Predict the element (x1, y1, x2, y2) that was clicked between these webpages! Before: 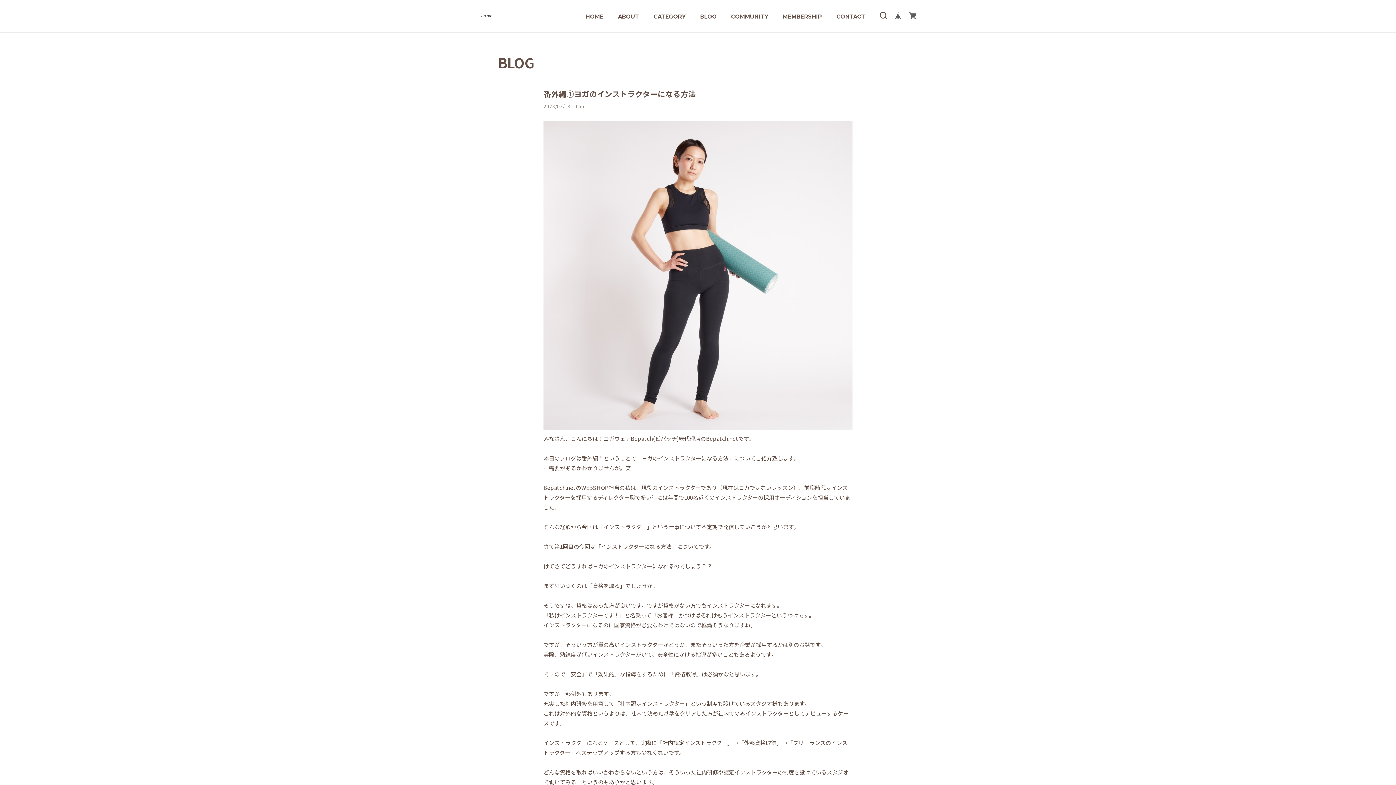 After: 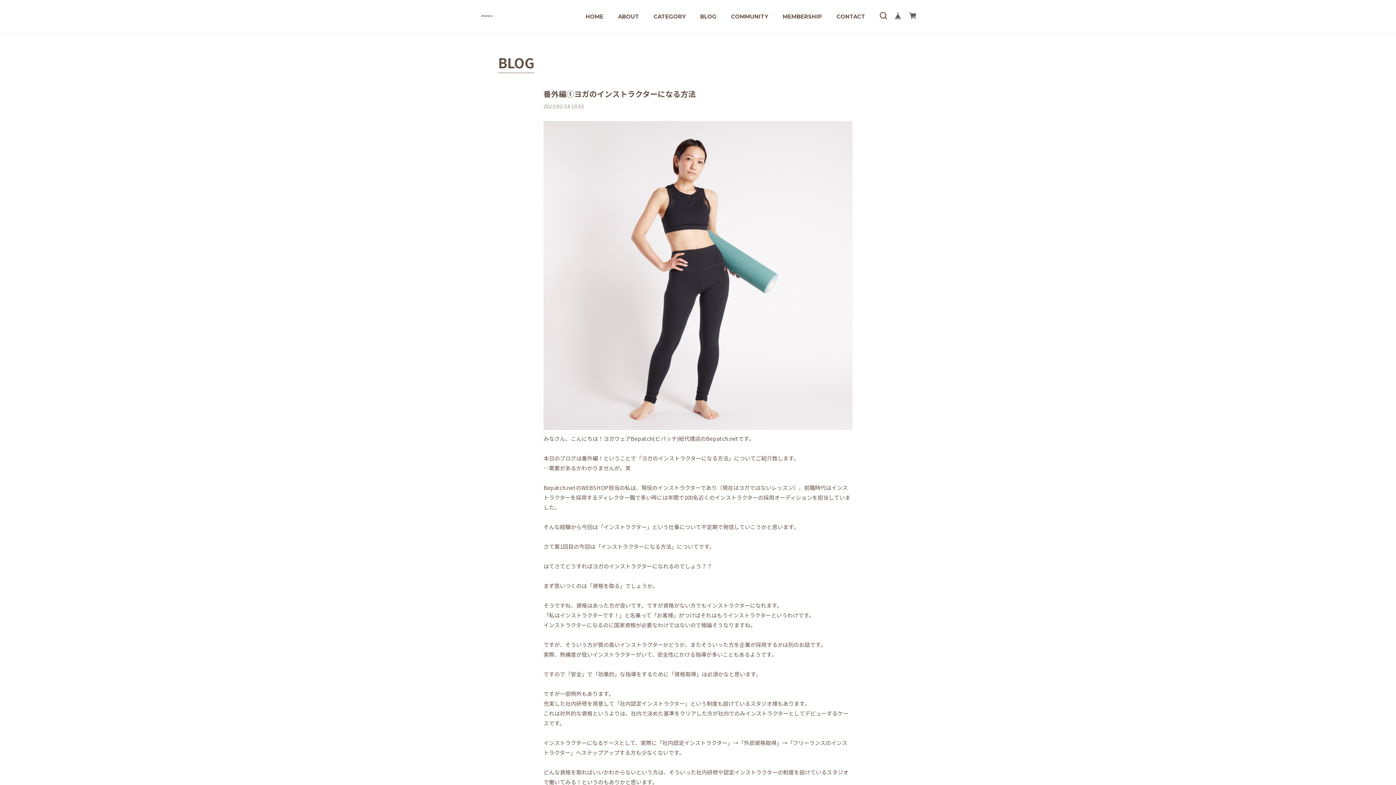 Action: bbox: (543, 88, 696, 99) label: 番外編①ヨガのインストラクターになる方法